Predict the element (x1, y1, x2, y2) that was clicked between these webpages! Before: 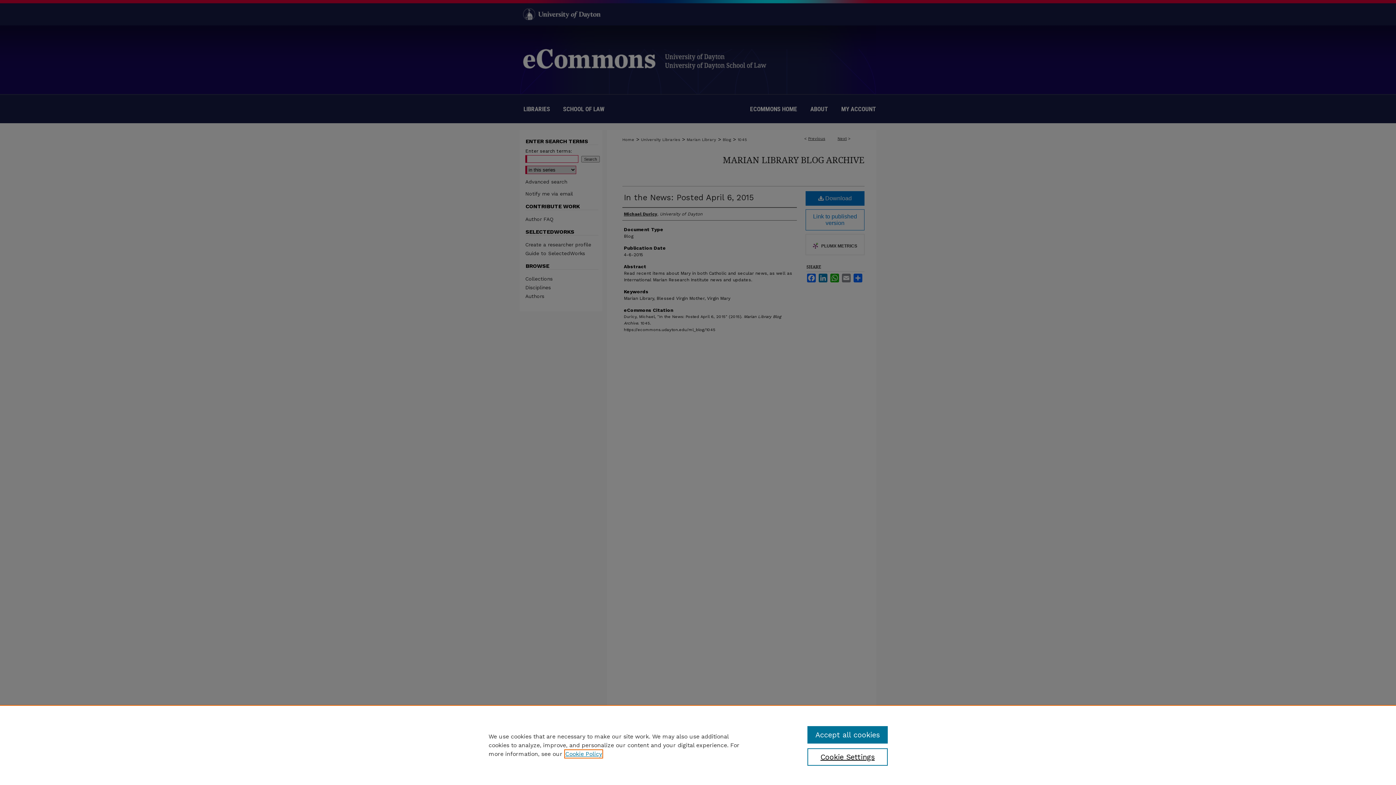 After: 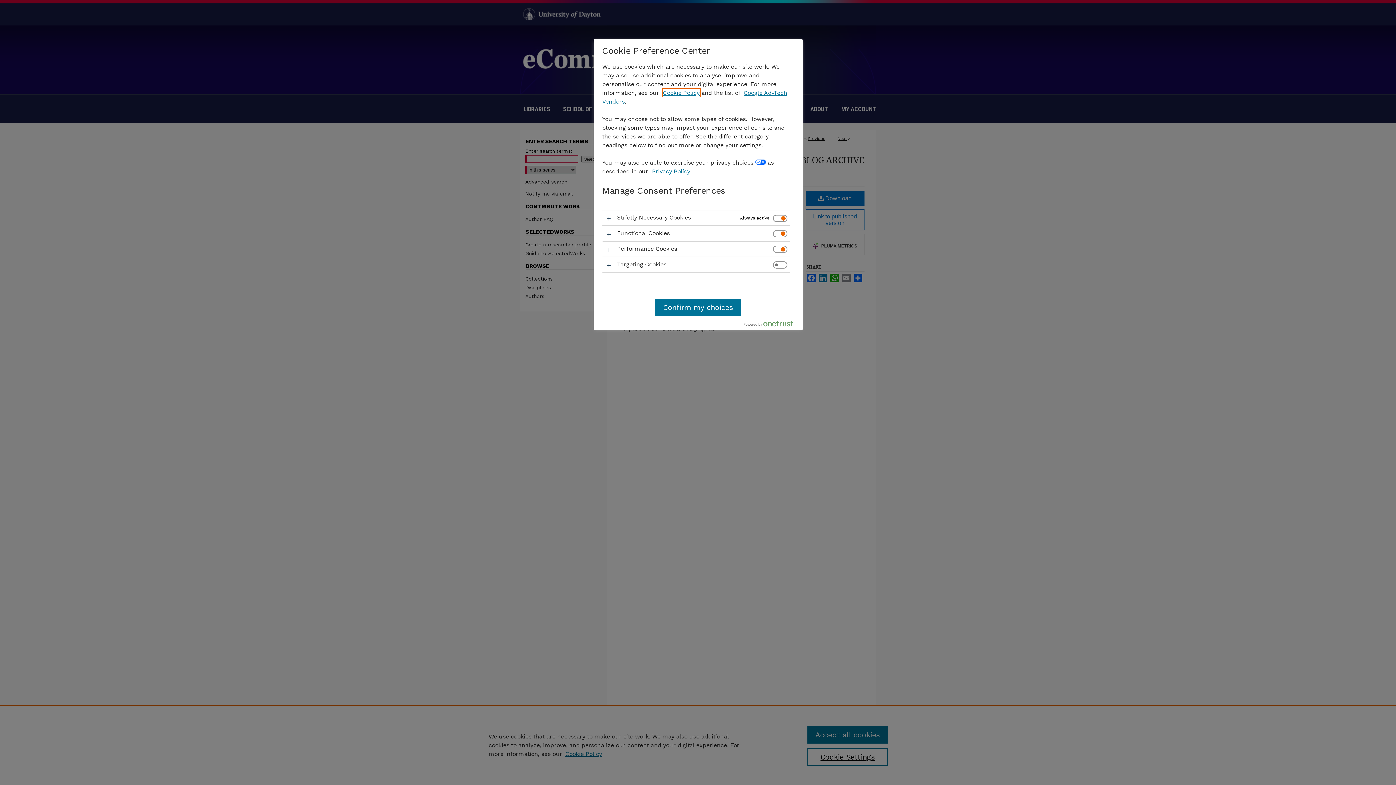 Action: bbox: (807, 748, 887, 766) label: Cookie Settings